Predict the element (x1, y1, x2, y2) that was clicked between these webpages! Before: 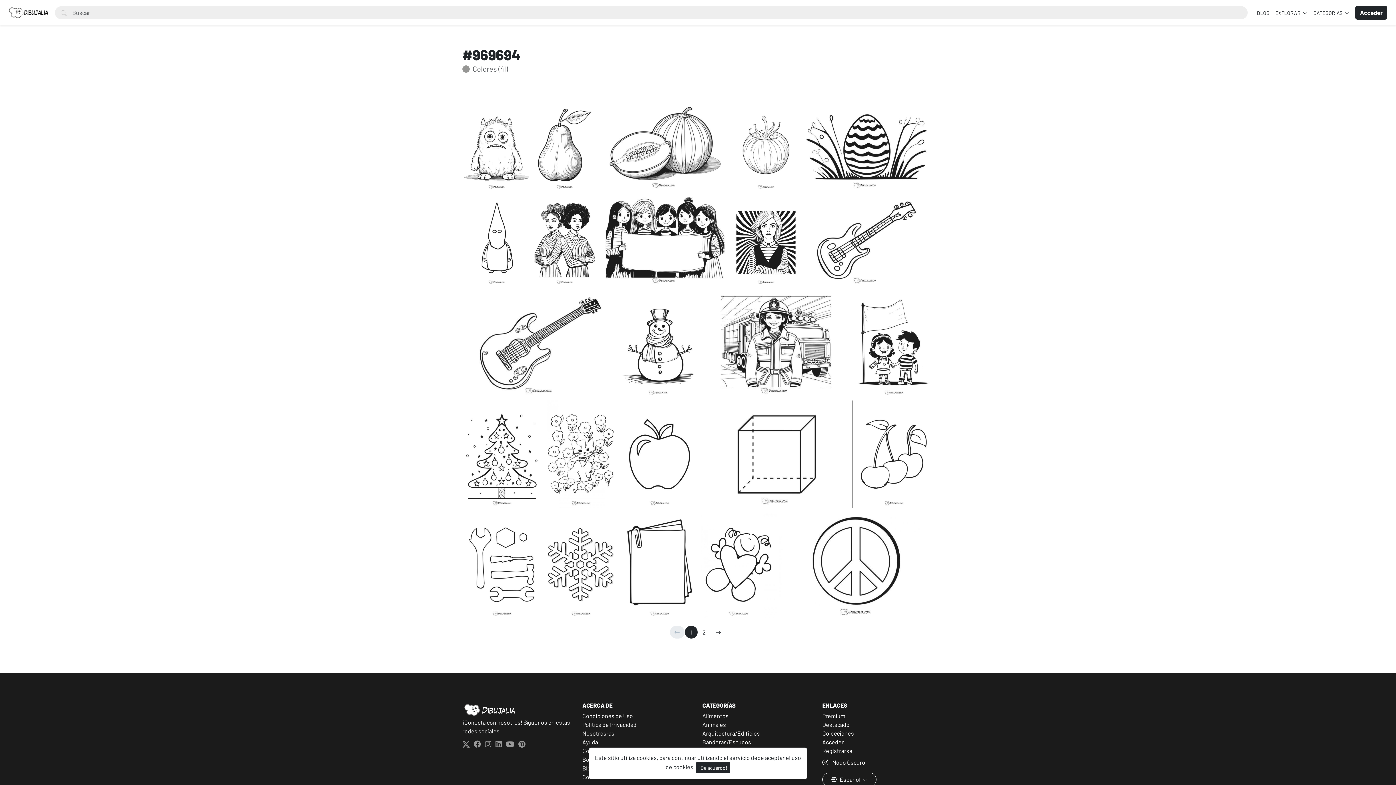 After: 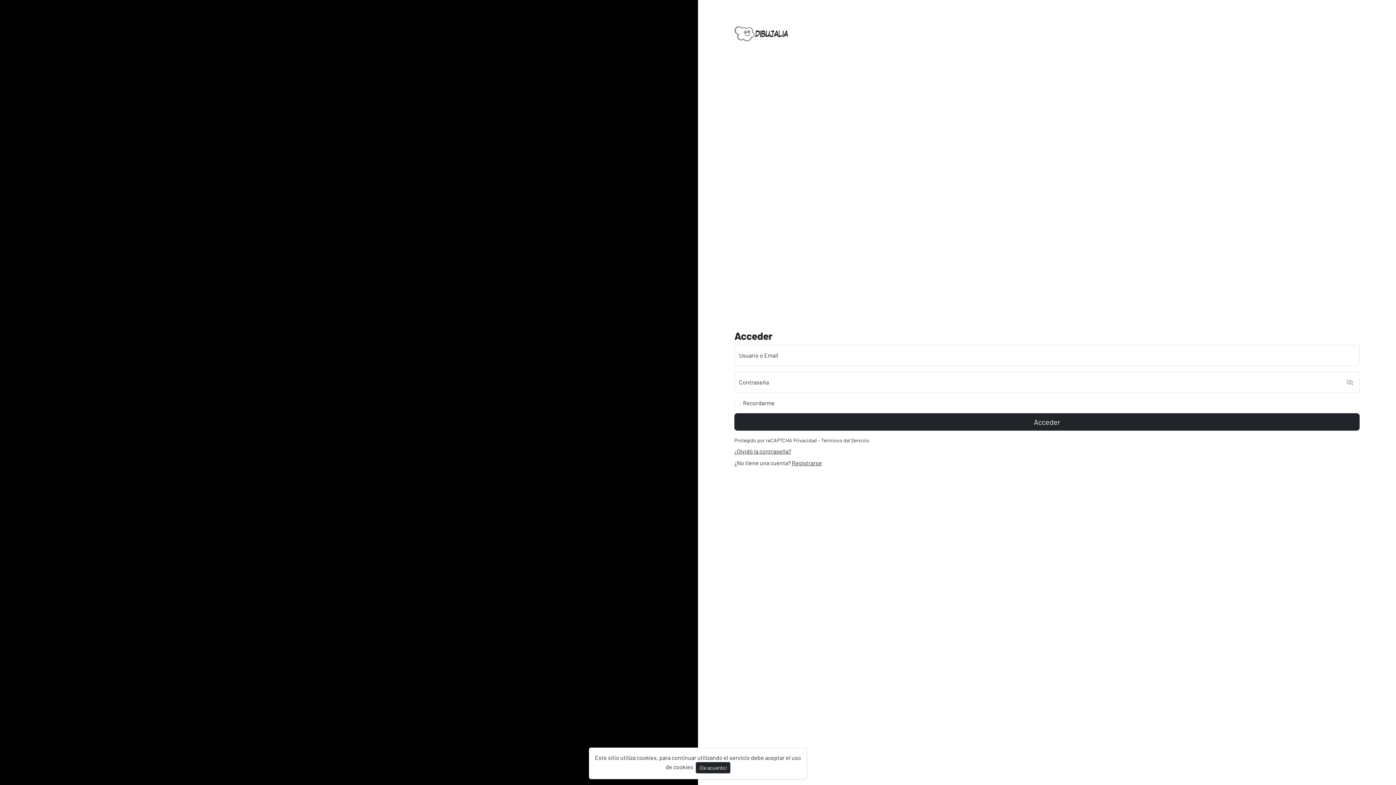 Action: label: Acceder bbox: (1355, 5, 1387, 19)